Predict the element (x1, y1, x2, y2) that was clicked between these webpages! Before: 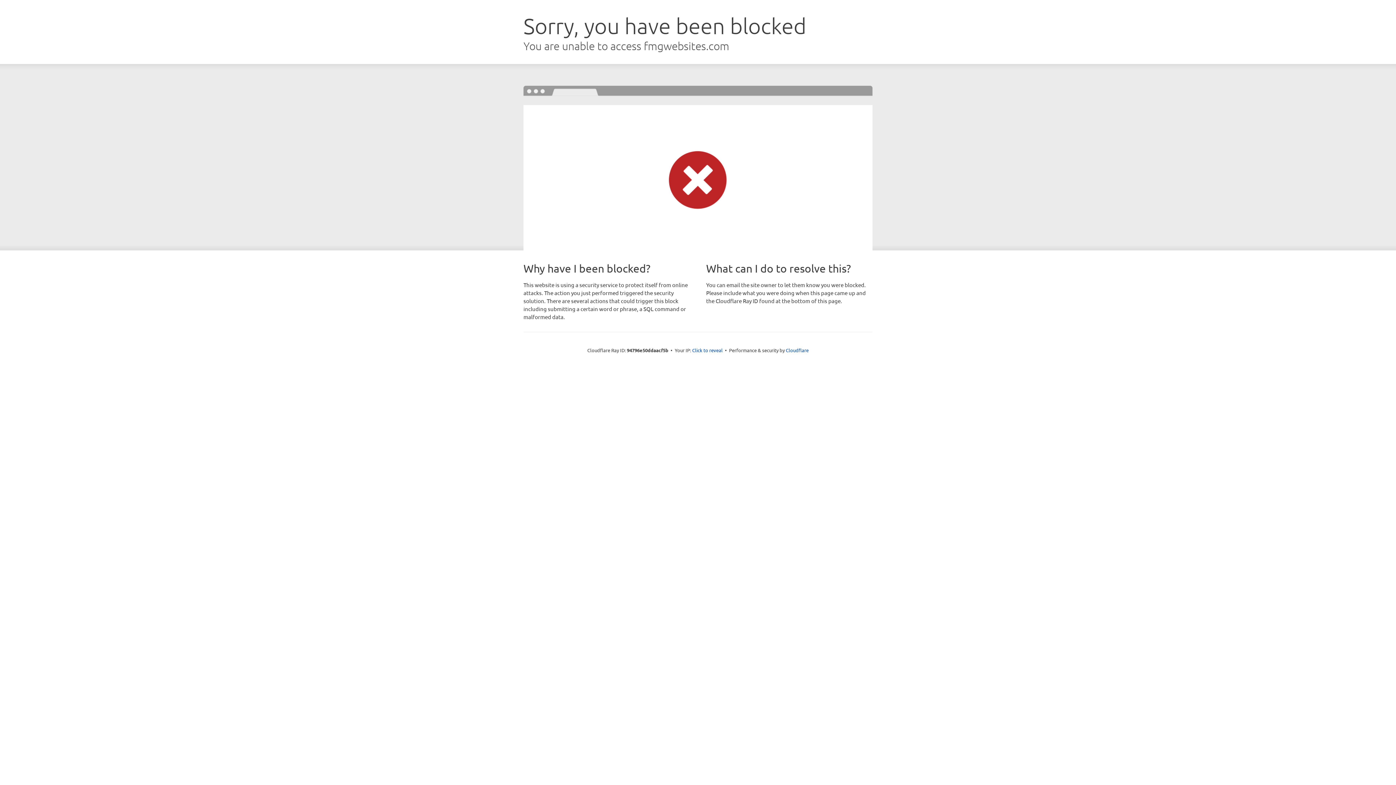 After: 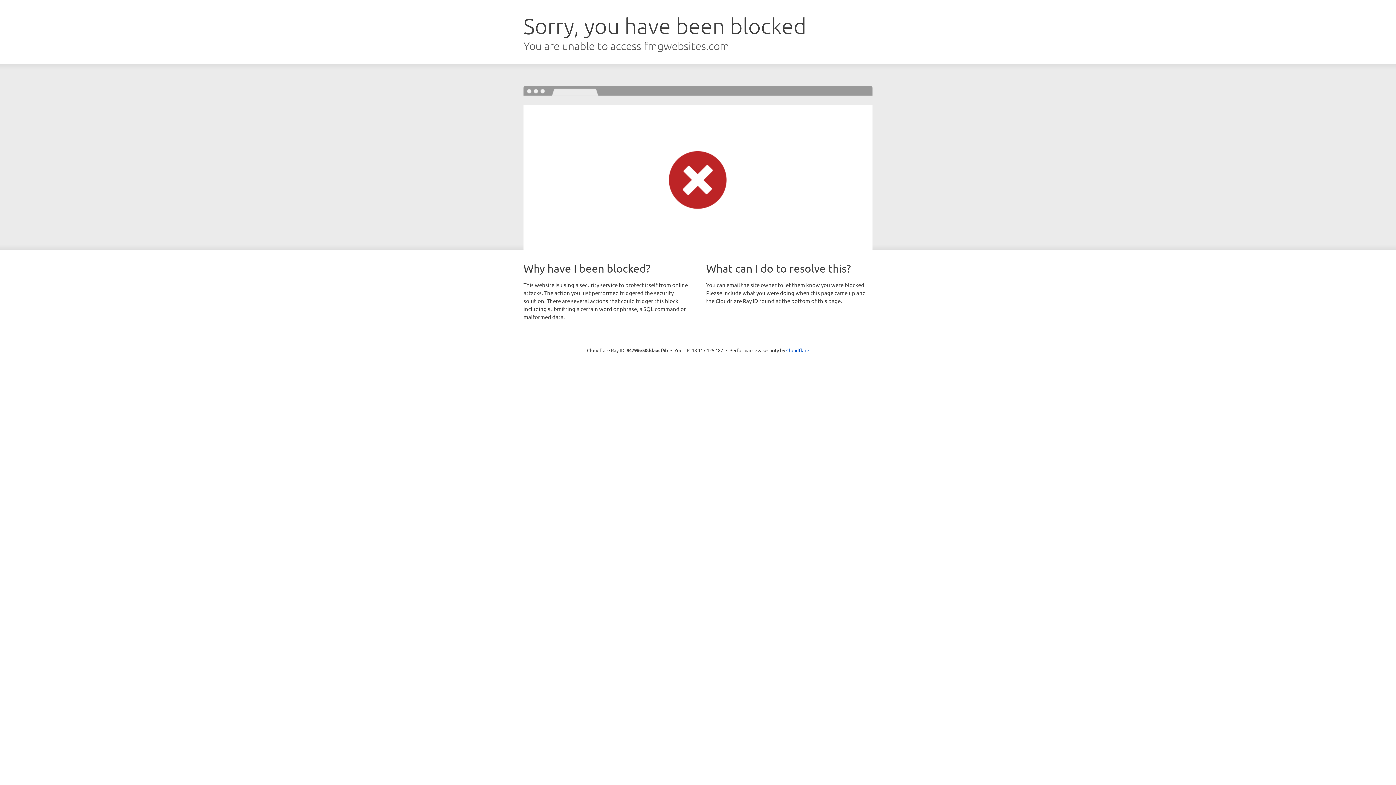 Action: bbox: (692, 346, 722, 353) label: Click to reveal